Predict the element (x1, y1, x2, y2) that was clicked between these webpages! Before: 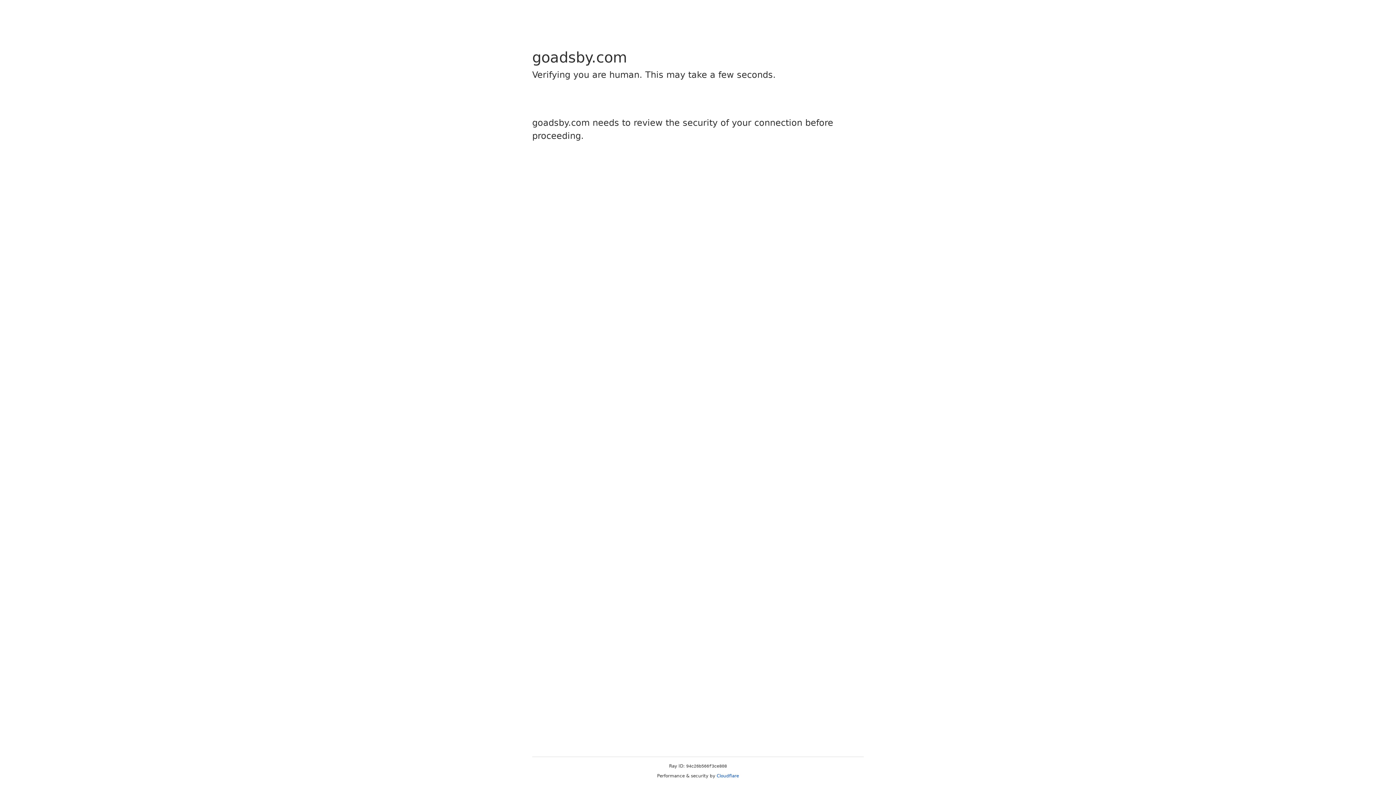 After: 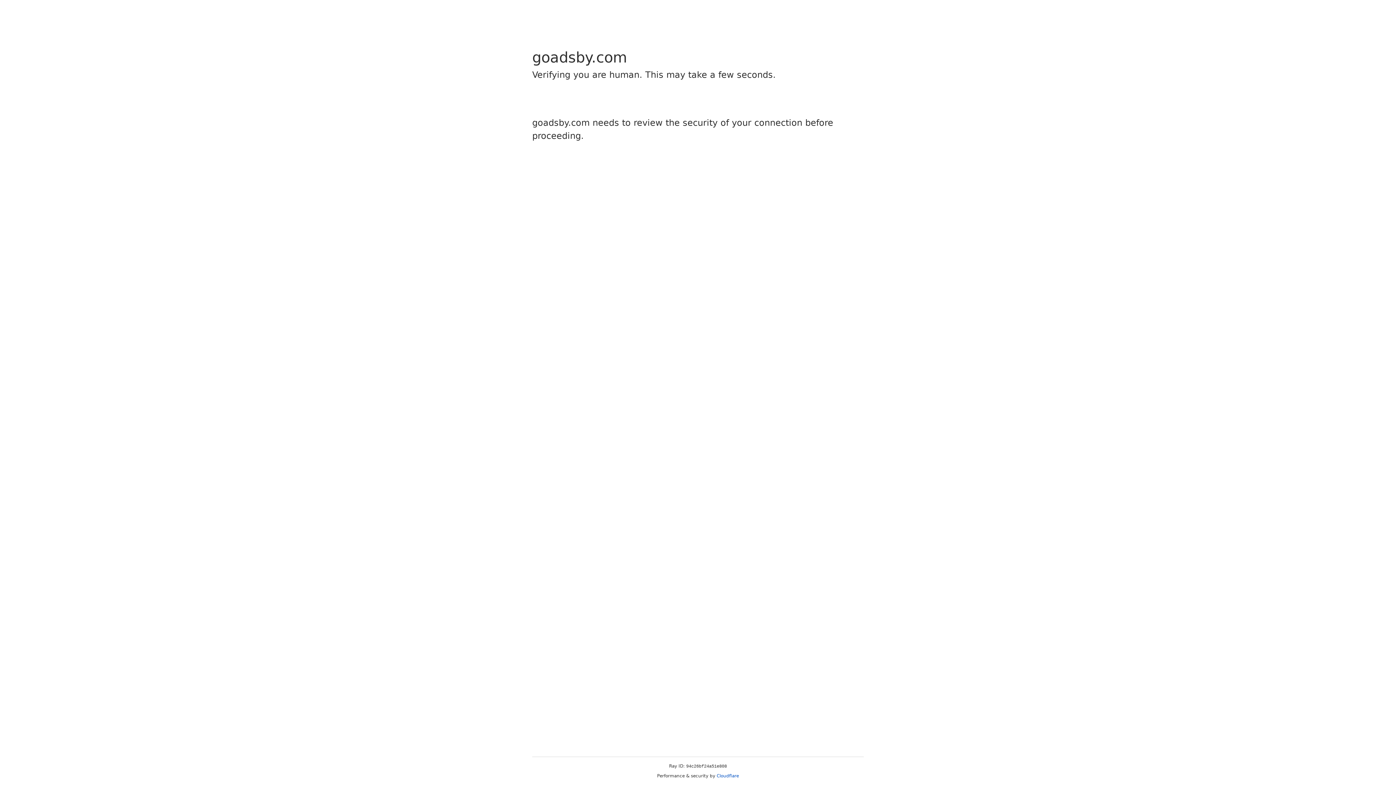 Action: bbox: (716, 773, 739, 778) label: Cloudflare